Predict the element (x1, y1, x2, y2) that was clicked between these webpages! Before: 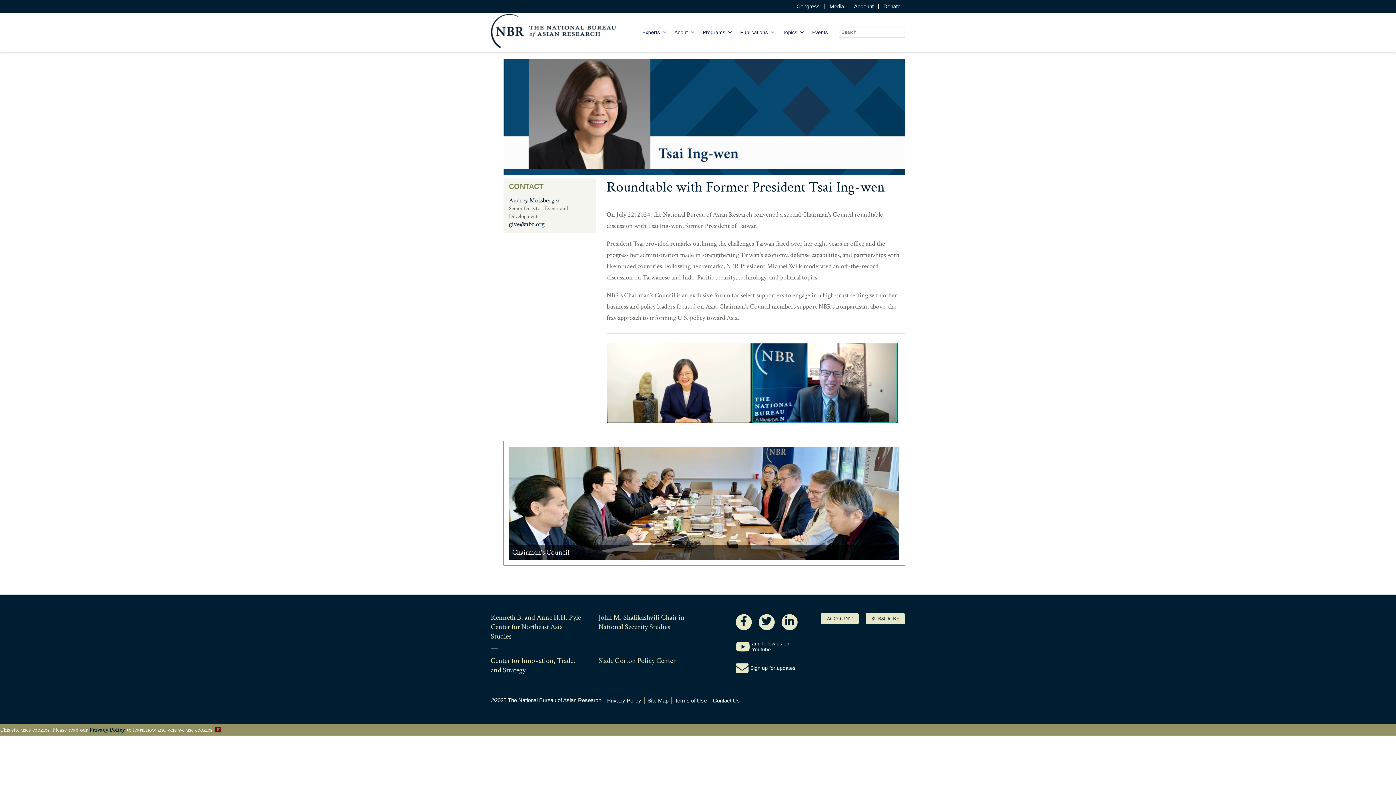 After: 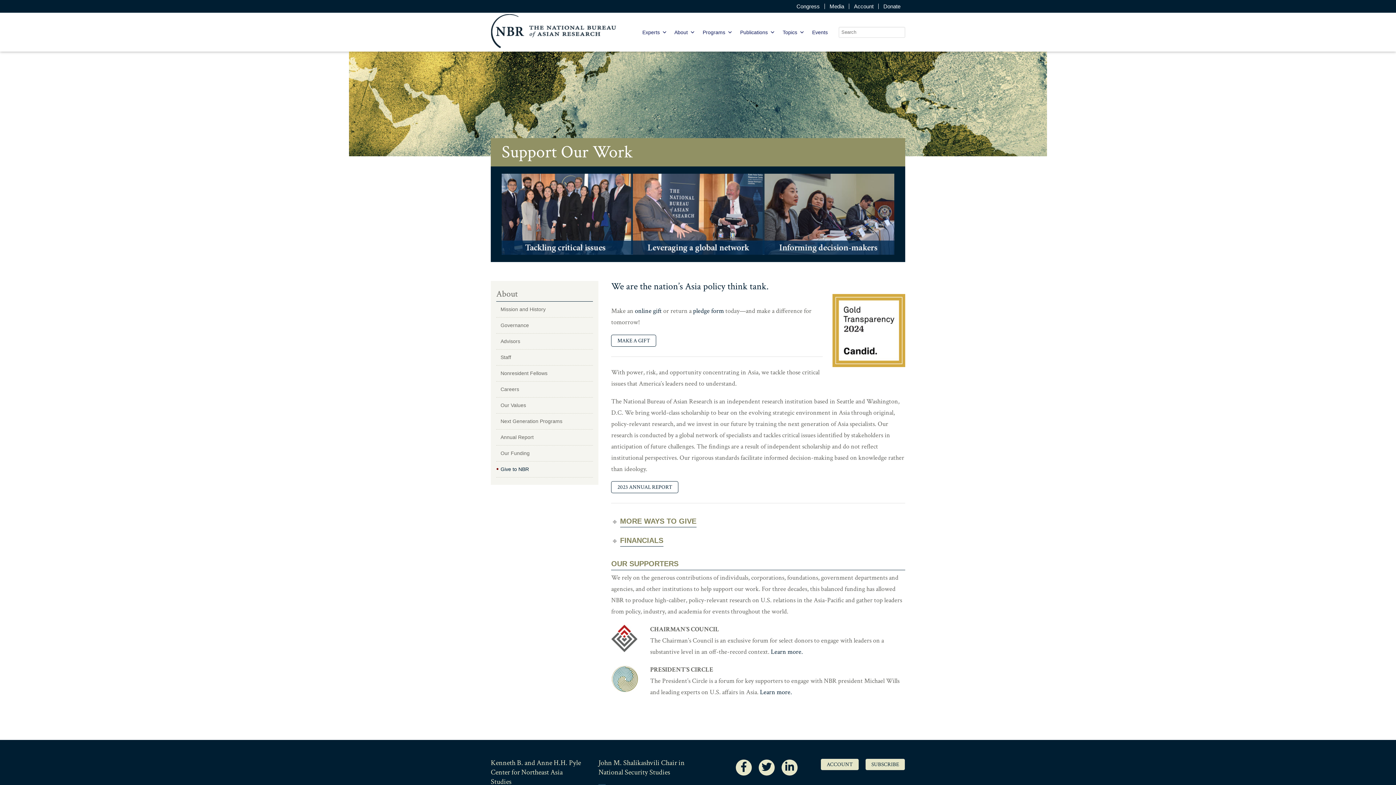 Action: label: Donate bbox: (878, 3, 905, 9)